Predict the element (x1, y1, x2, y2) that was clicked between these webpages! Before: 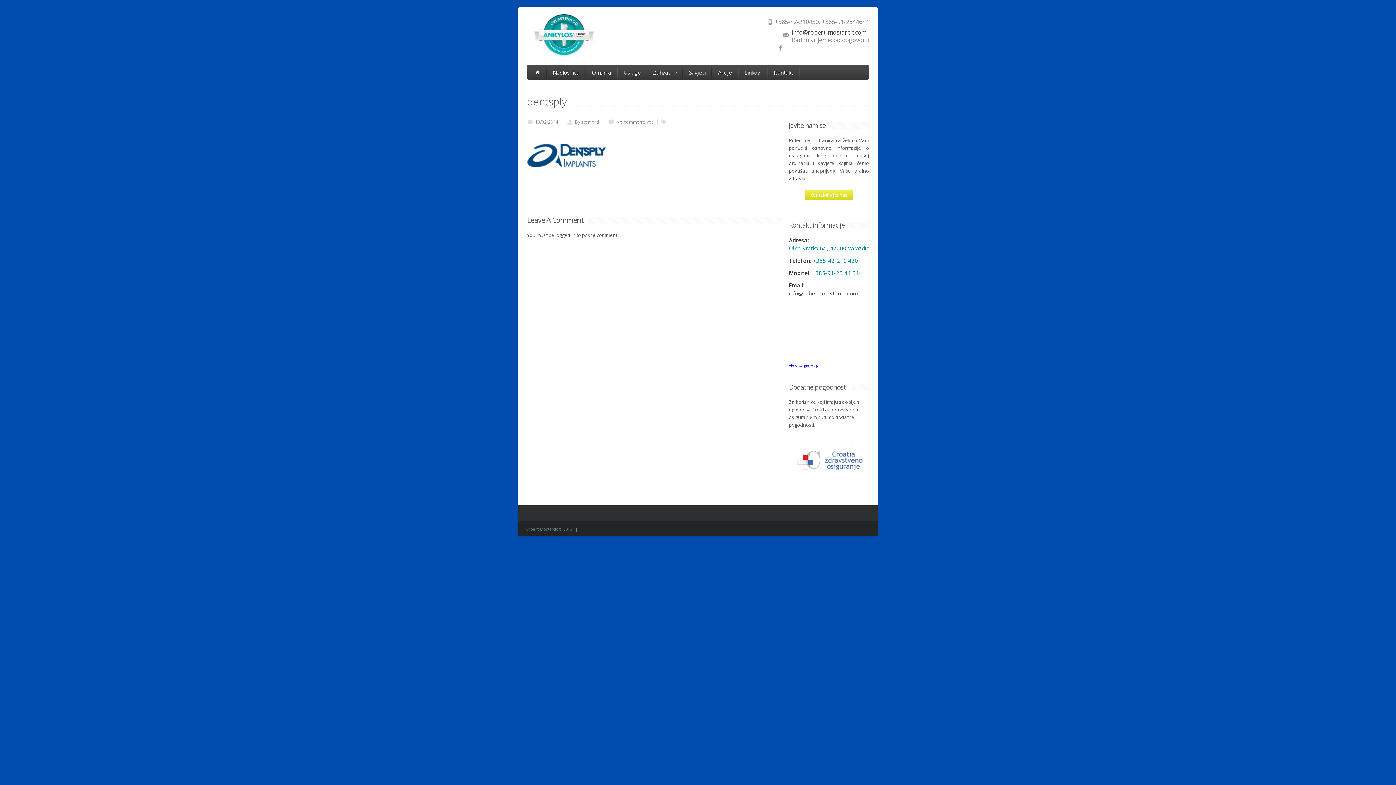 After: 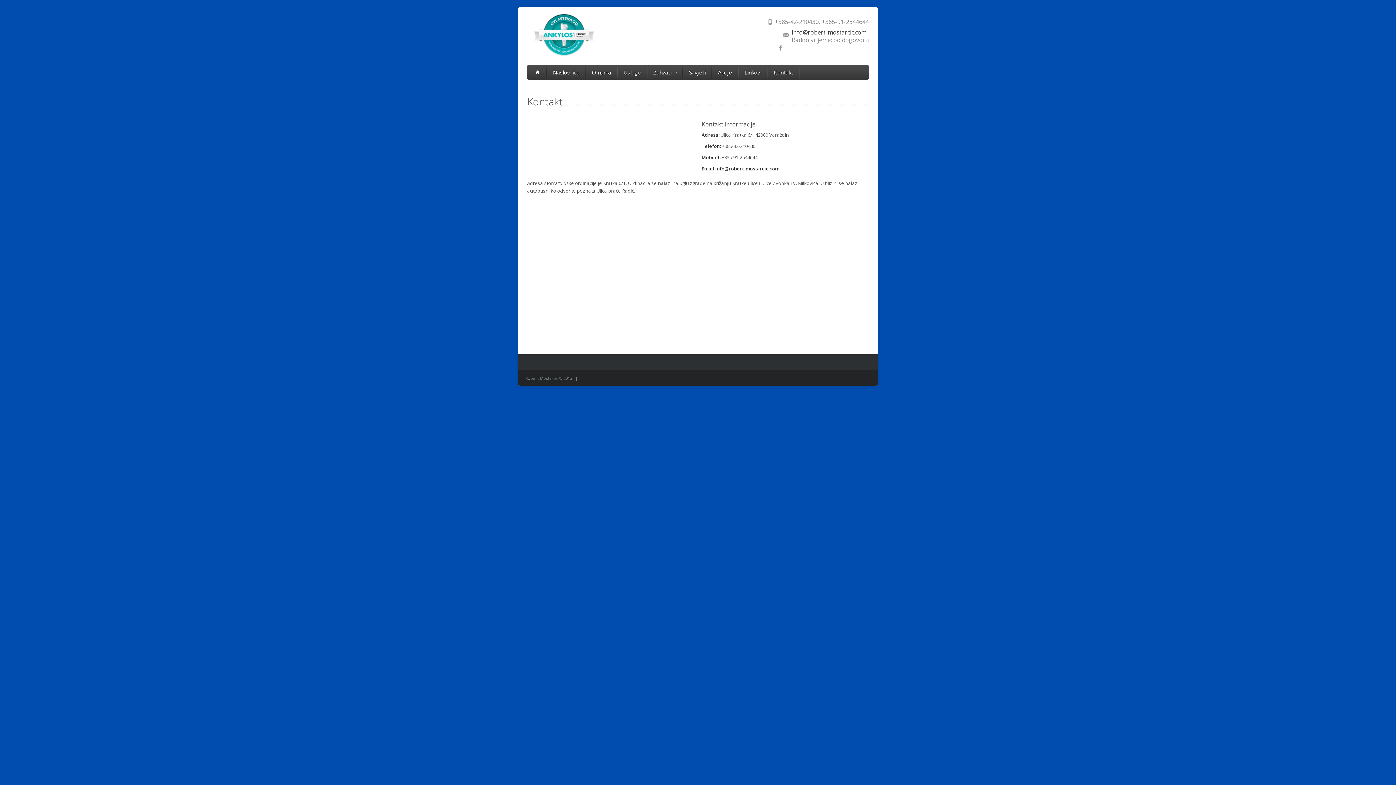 Action: bbox: (768, 65, 799, 79) label: Kontakt